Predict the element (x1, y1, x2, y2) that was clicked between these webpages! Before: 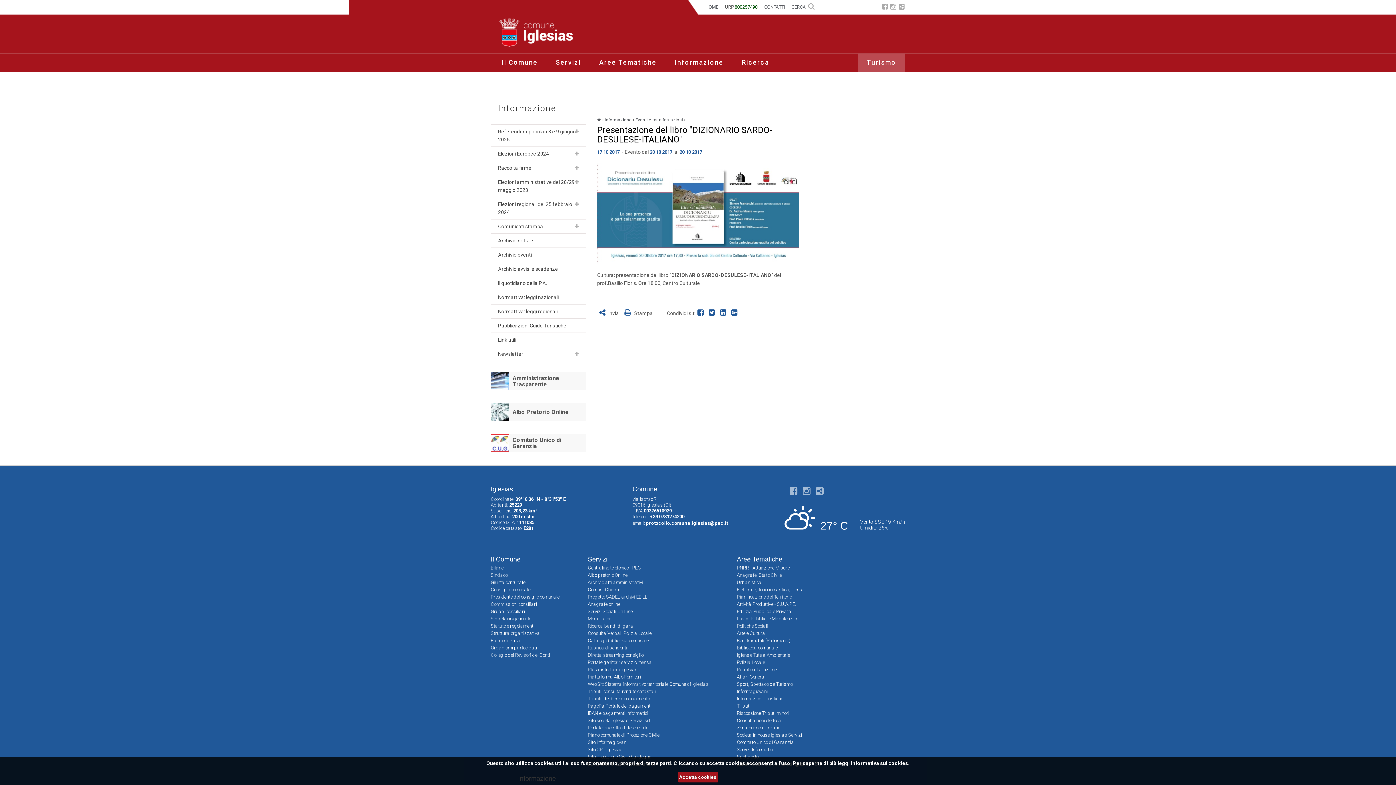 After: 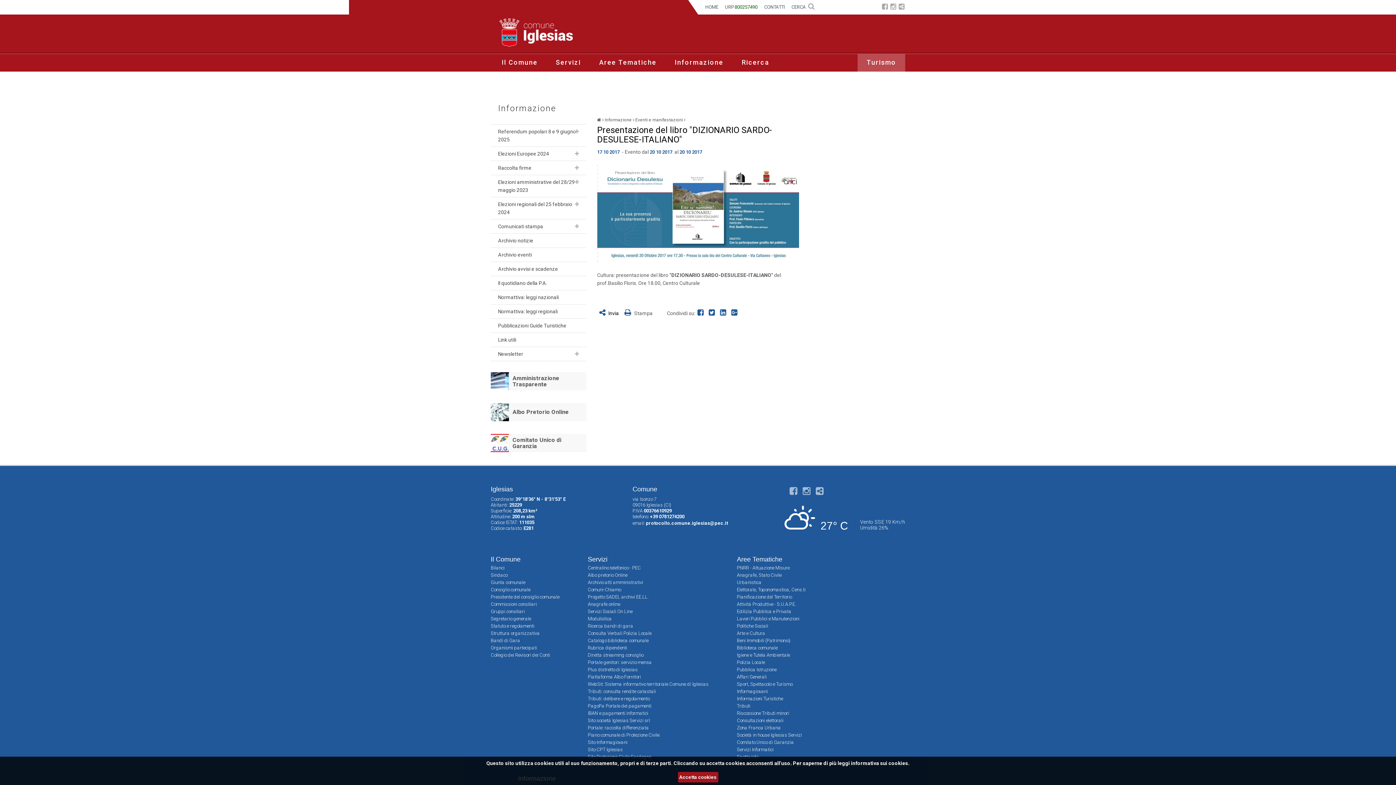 Action: bbox: (599, 310, 620, 316) label:  Invia 